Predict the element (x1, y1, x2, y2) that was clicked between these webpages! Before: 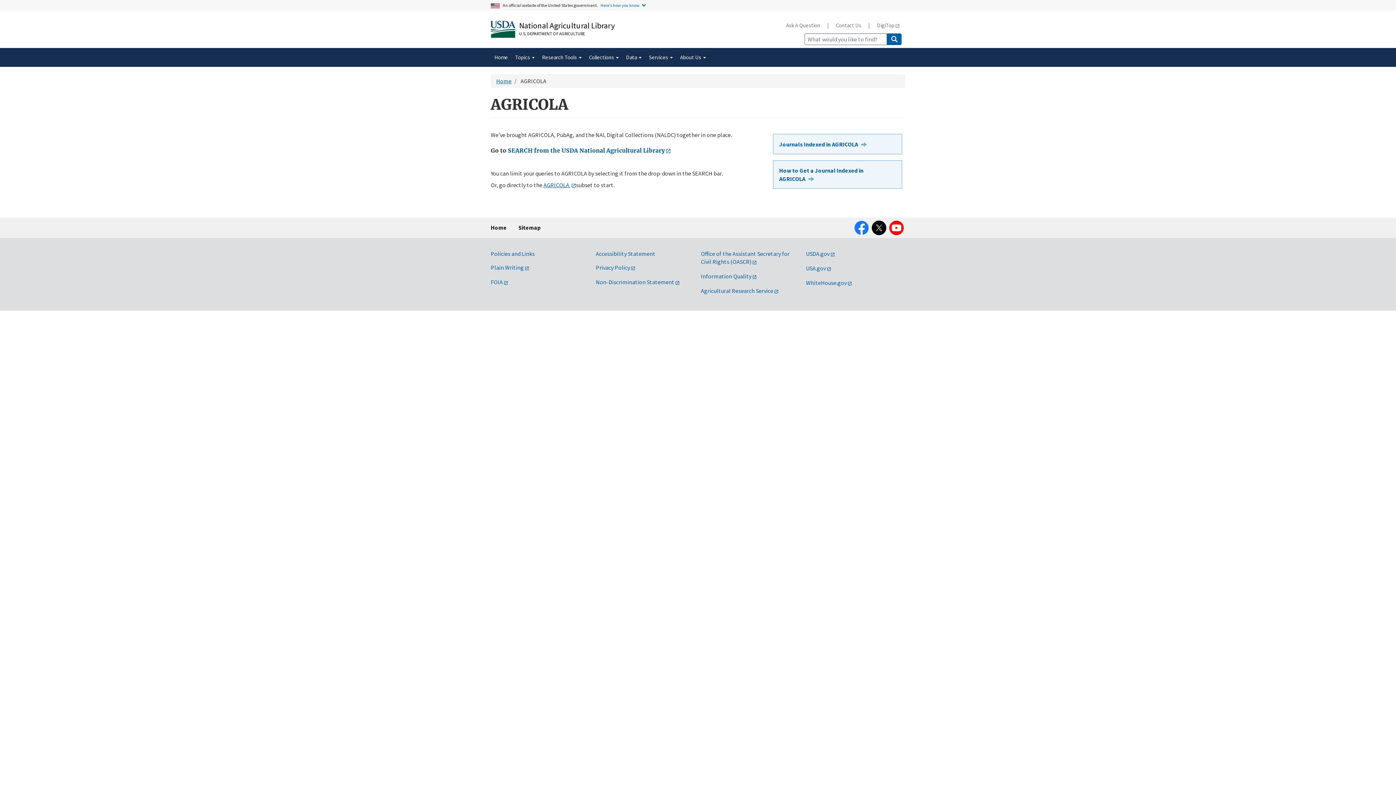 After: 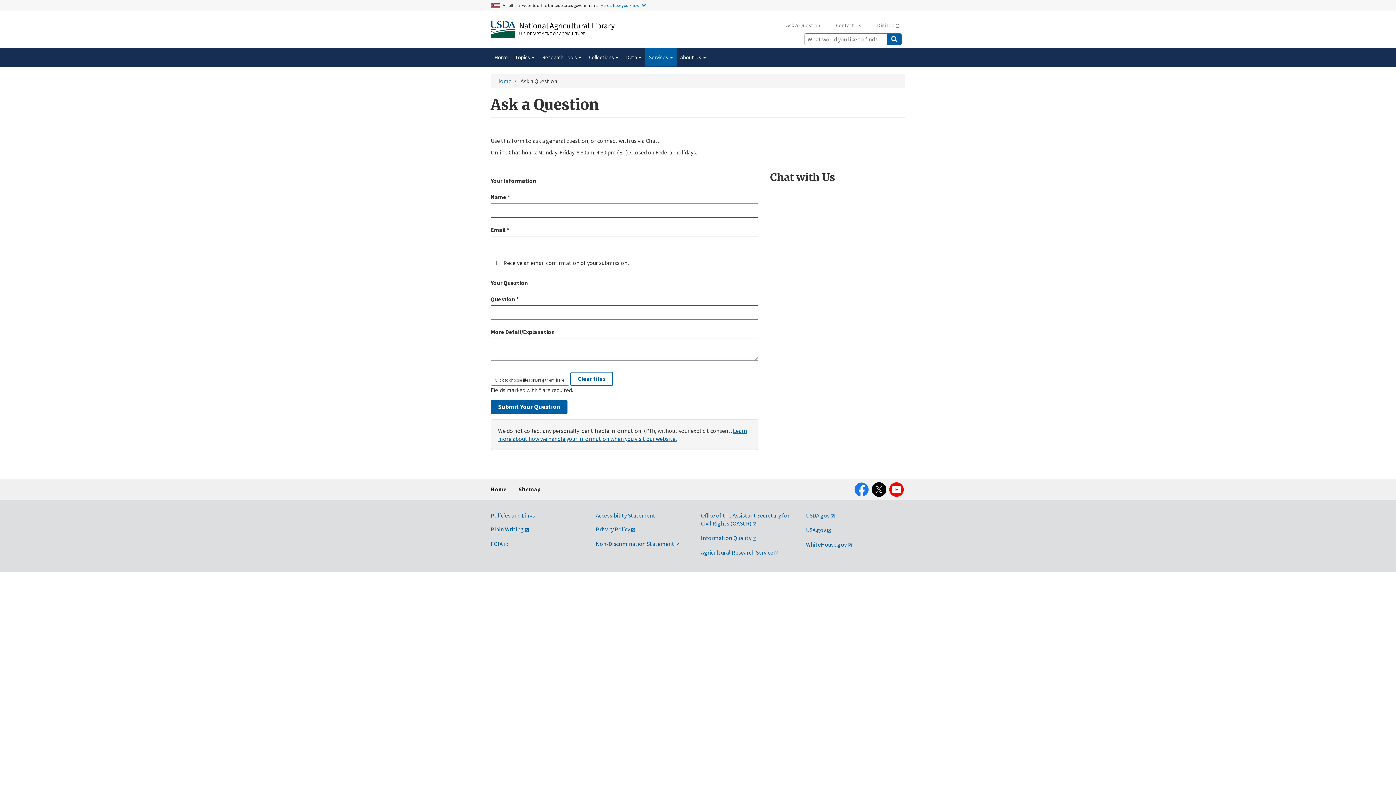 Action: bbox: (780, 17, 825, 32) label: Ask A Question